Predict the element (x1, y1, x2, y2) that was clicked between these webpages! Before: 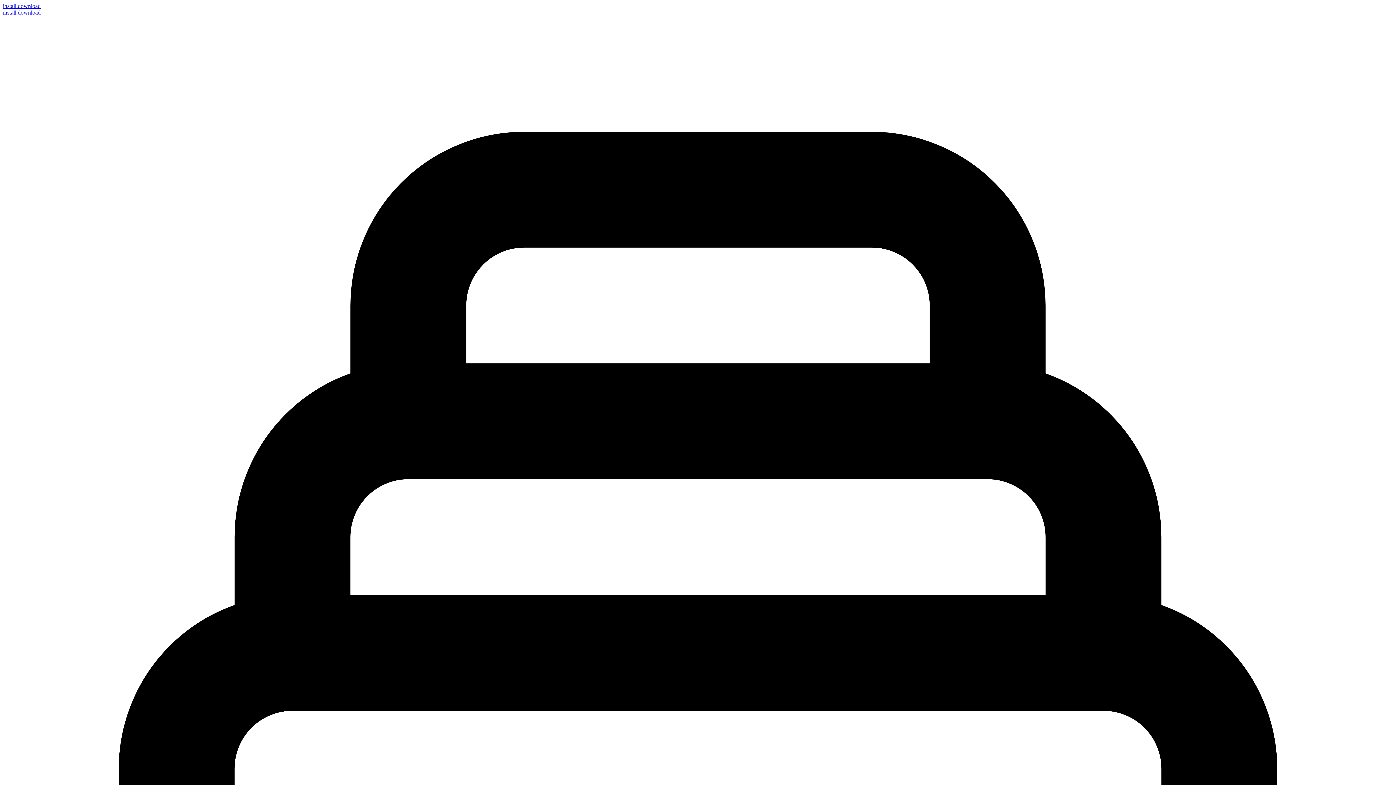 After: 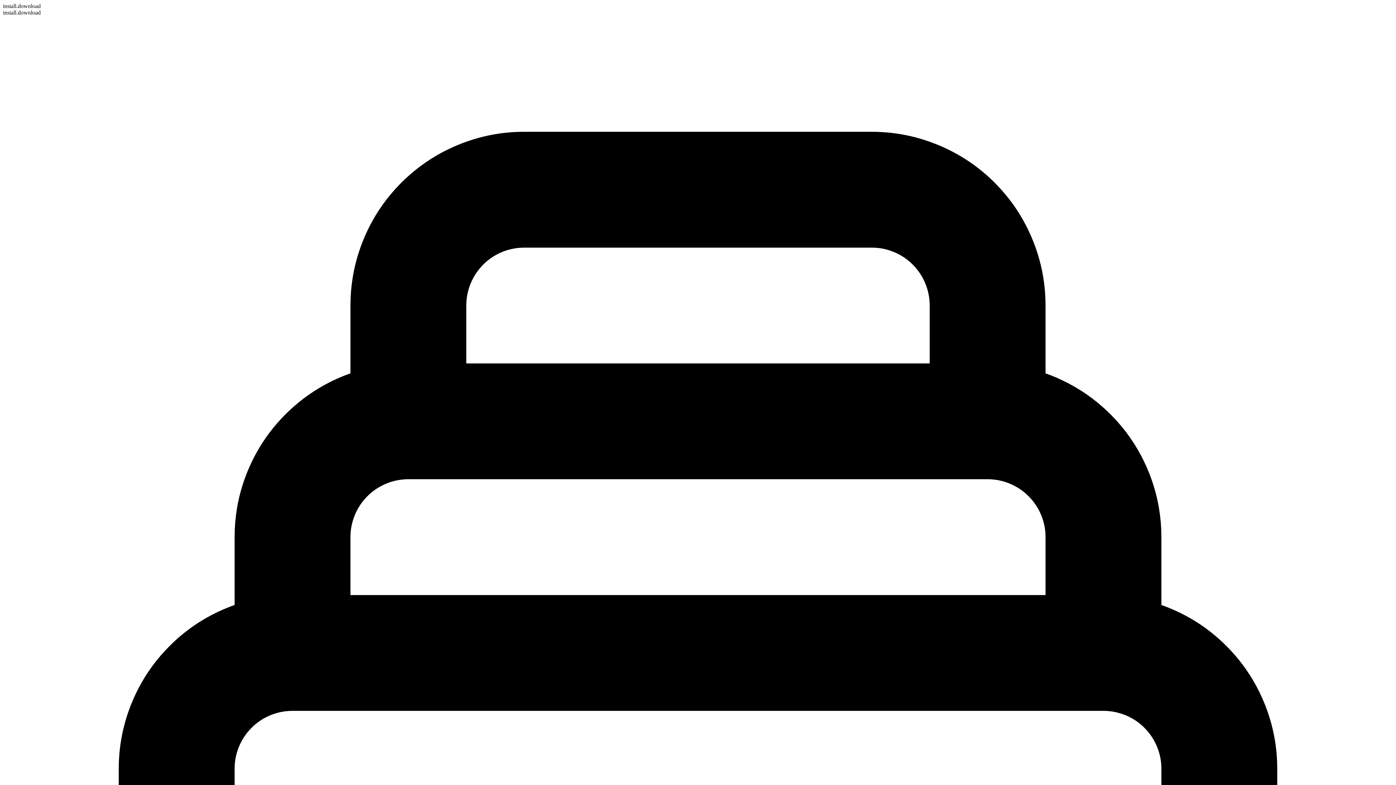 Action: label: install.download bbox: (2, 9, 40, 15)